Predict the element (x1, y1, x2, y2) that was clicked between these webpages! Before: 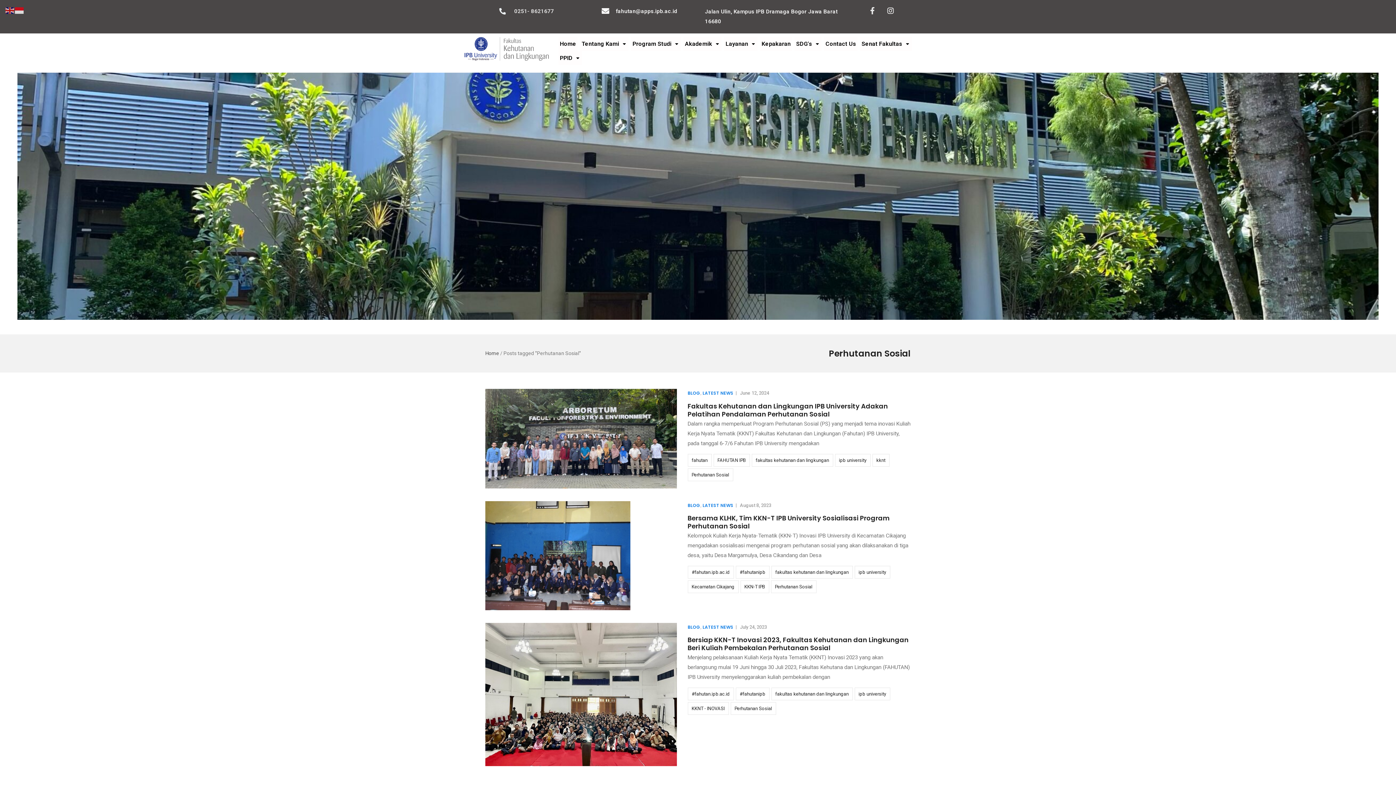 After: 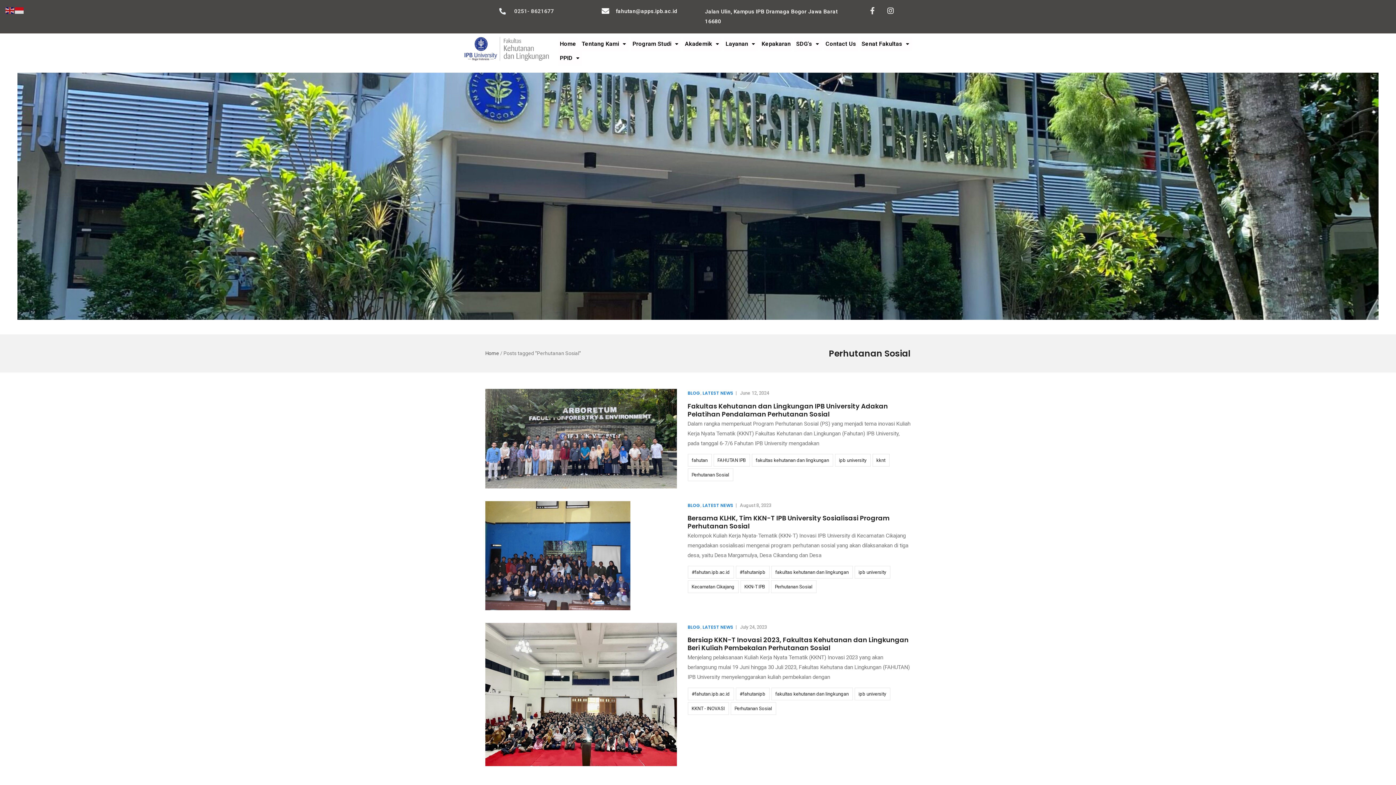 Action: bbox: (771, 580, 816, 593) label: Perhutanan Sosial